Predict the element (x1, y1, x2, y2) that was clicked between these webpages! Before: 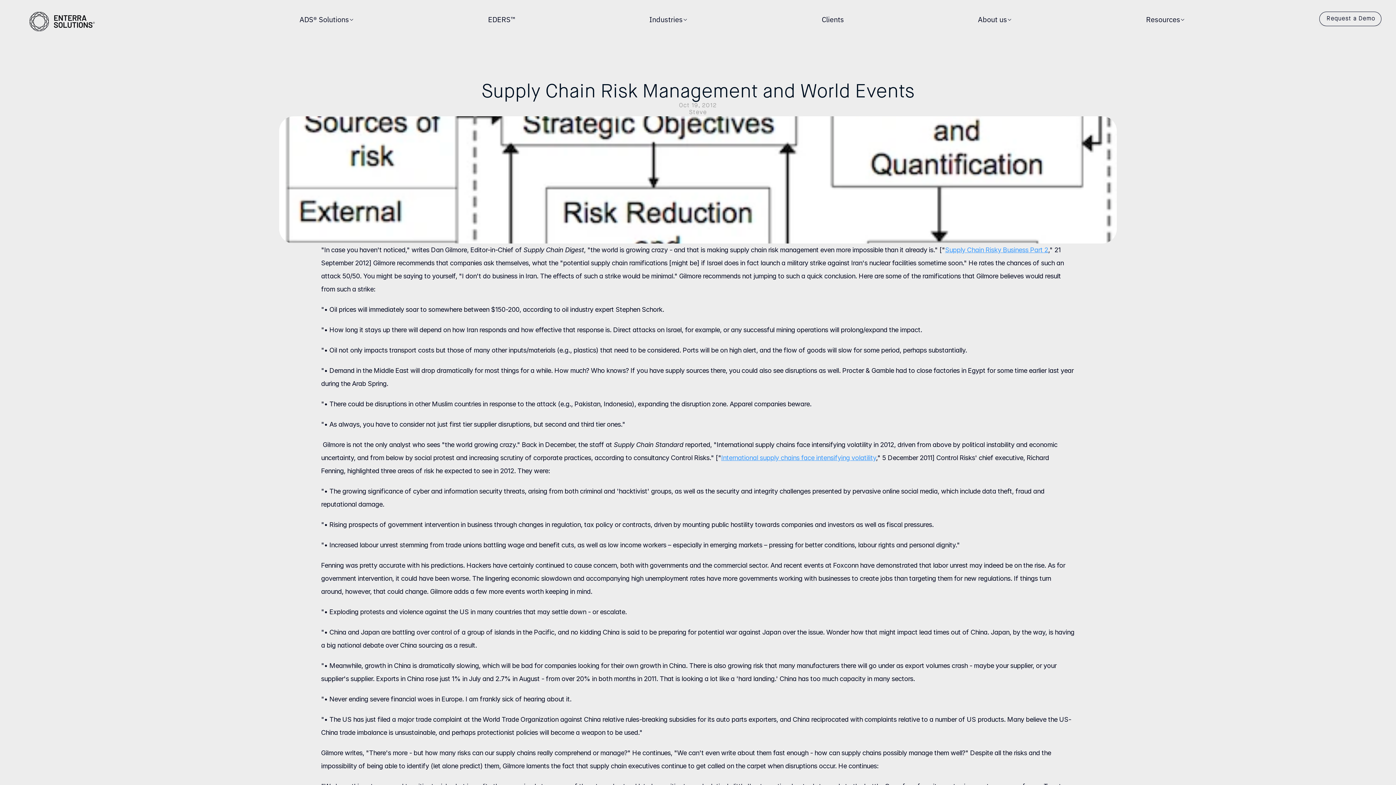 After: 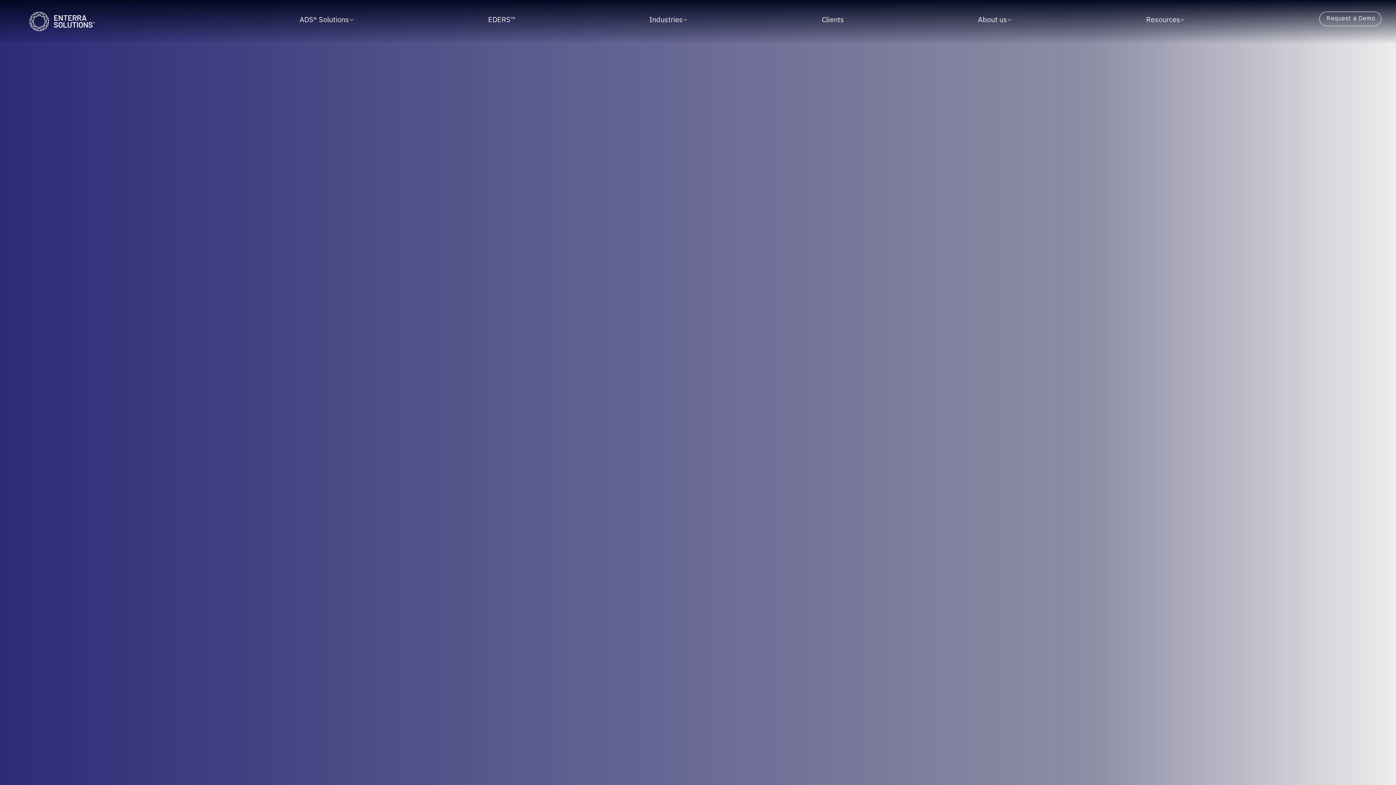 Action: bbox: (821, 11, 844, 26) label: Clients